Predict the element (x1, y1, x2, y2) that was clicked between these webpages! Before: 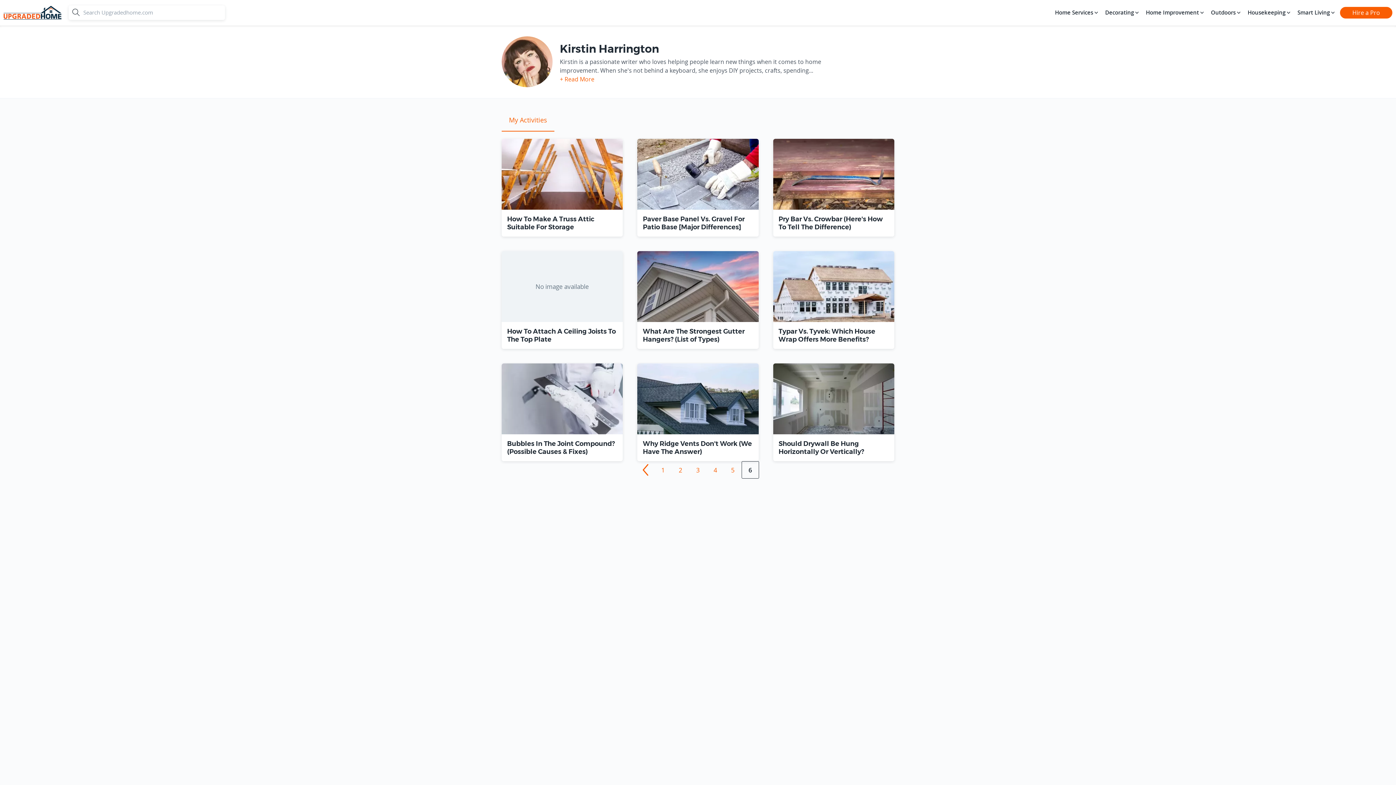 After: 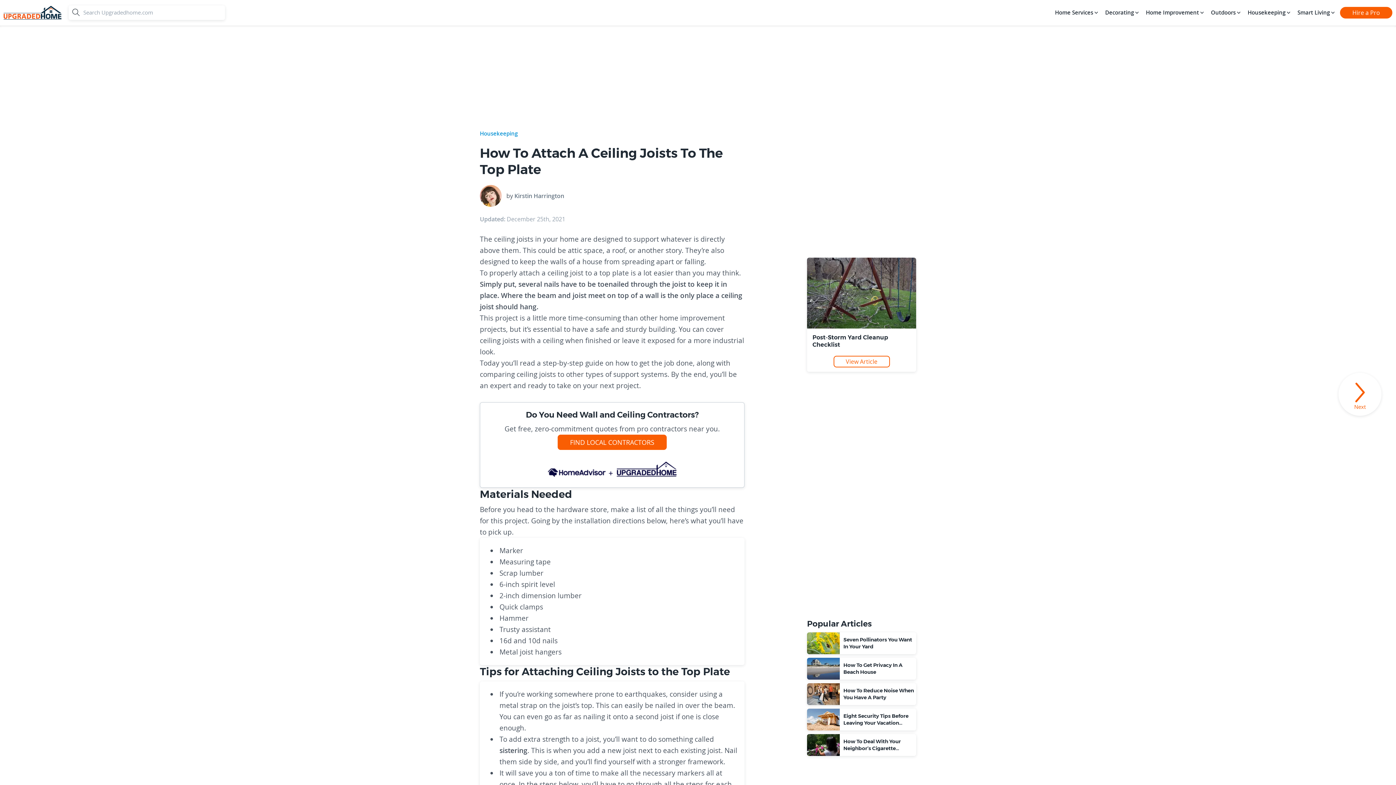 Action: bbox: (501, 251, 623, 322) label: cover photo